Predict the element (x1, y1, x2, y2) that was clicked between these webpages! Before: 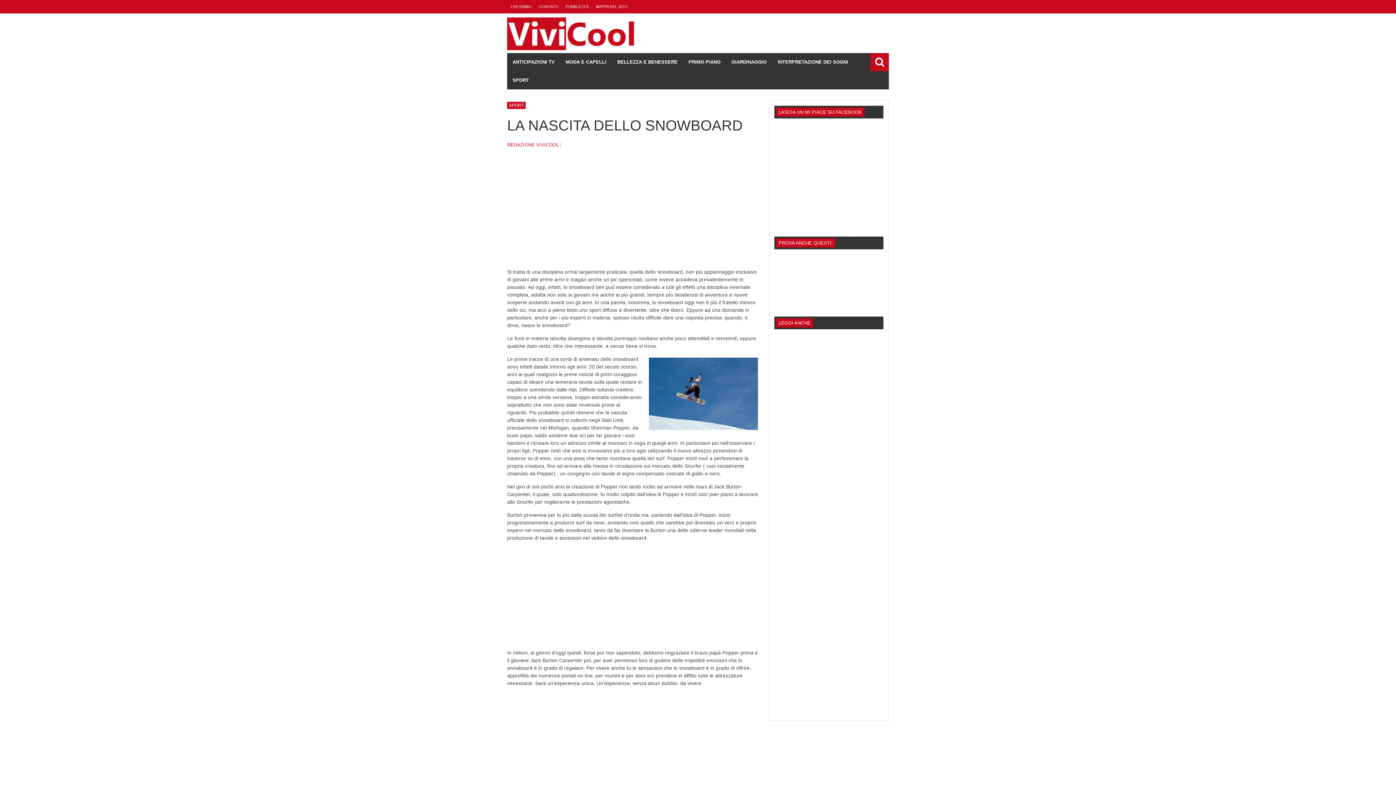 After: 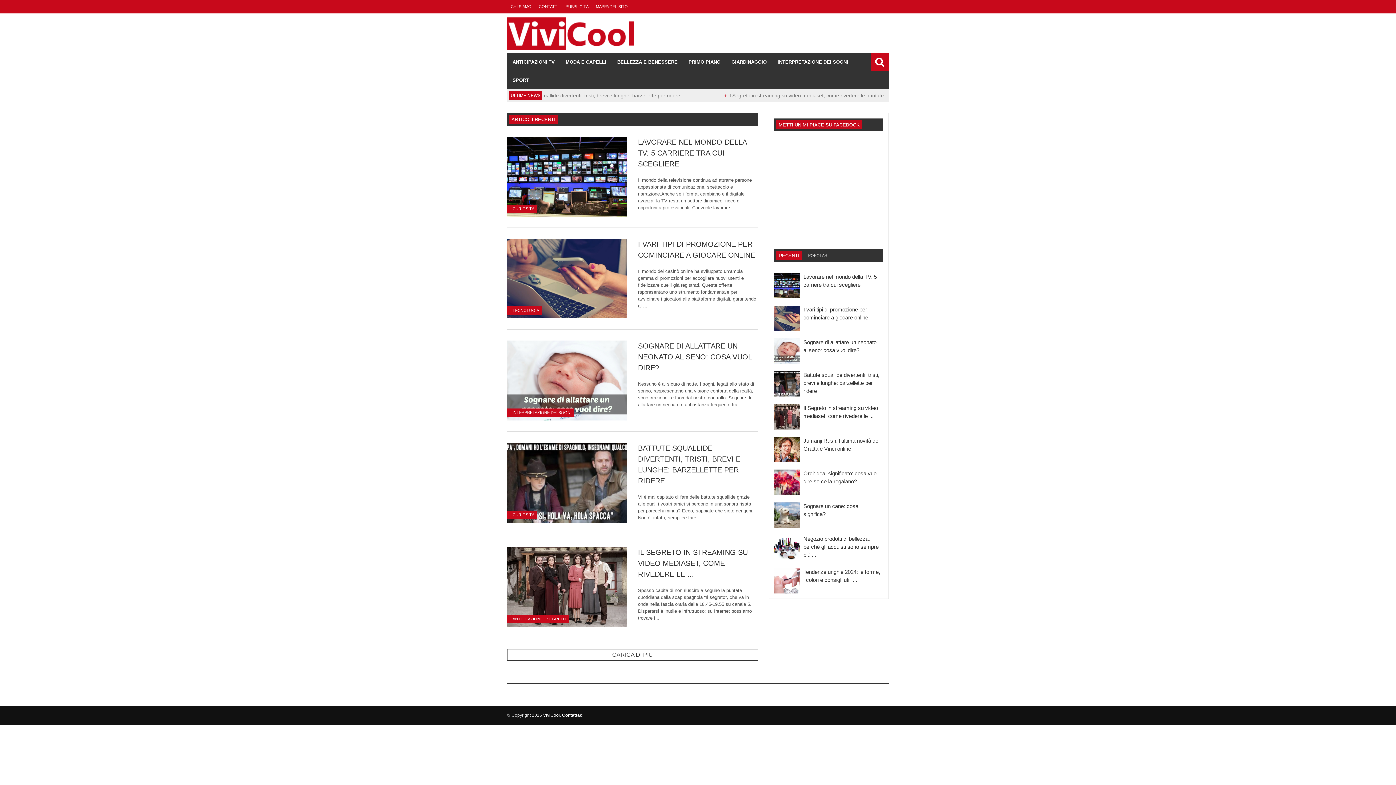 Action: bbox: (507, 20, 637, 44)